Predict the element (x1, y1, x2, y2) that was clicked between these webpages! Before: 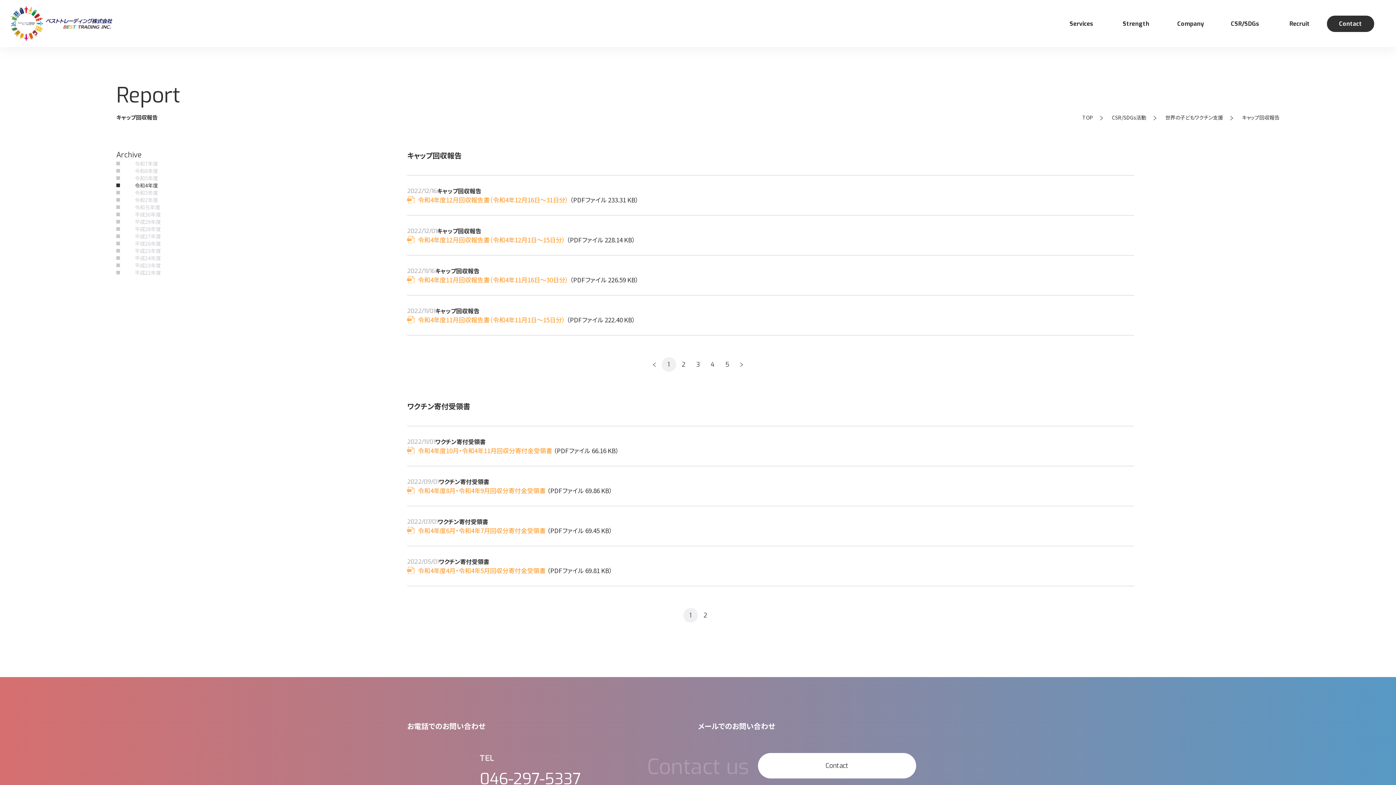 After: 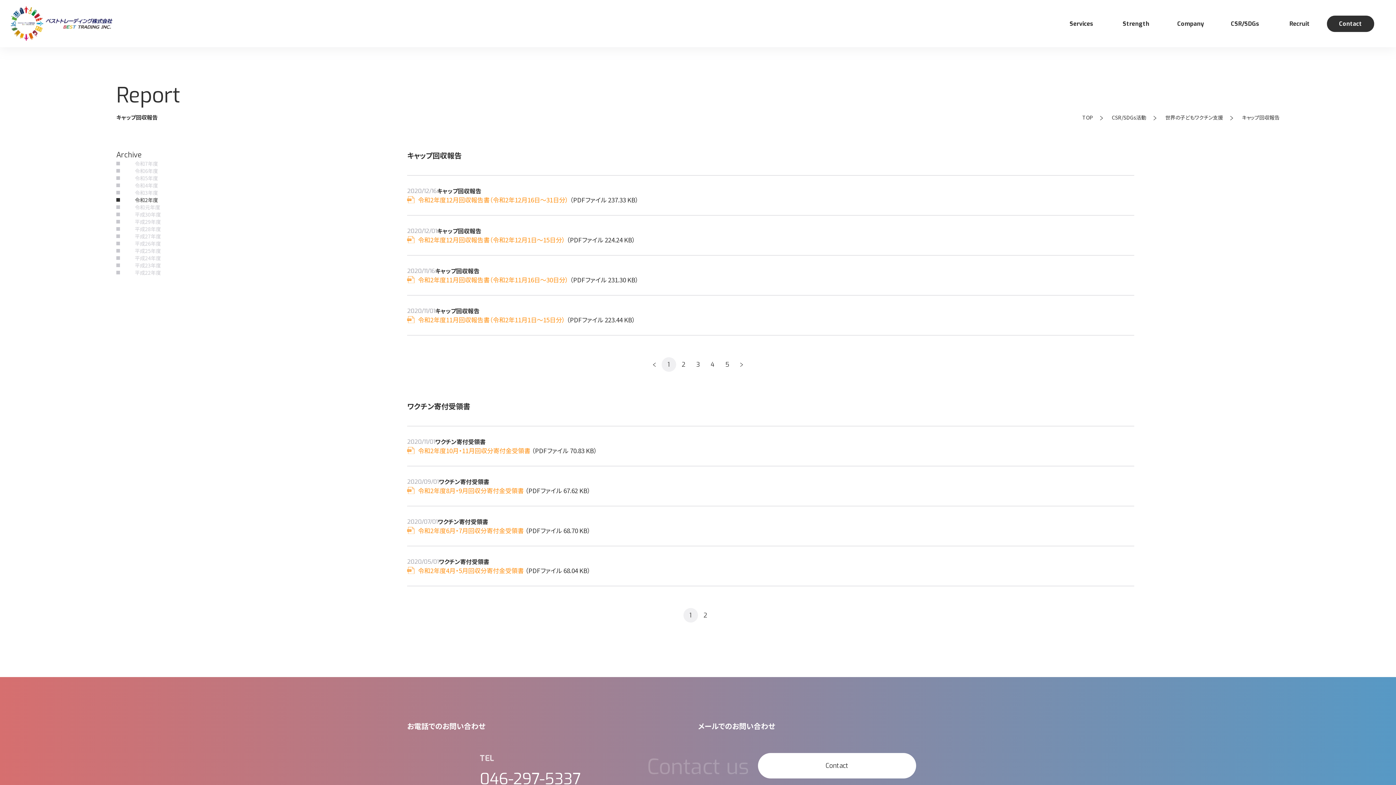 Action: bbox: (134, 196, 158, 203) label: 令和2年度